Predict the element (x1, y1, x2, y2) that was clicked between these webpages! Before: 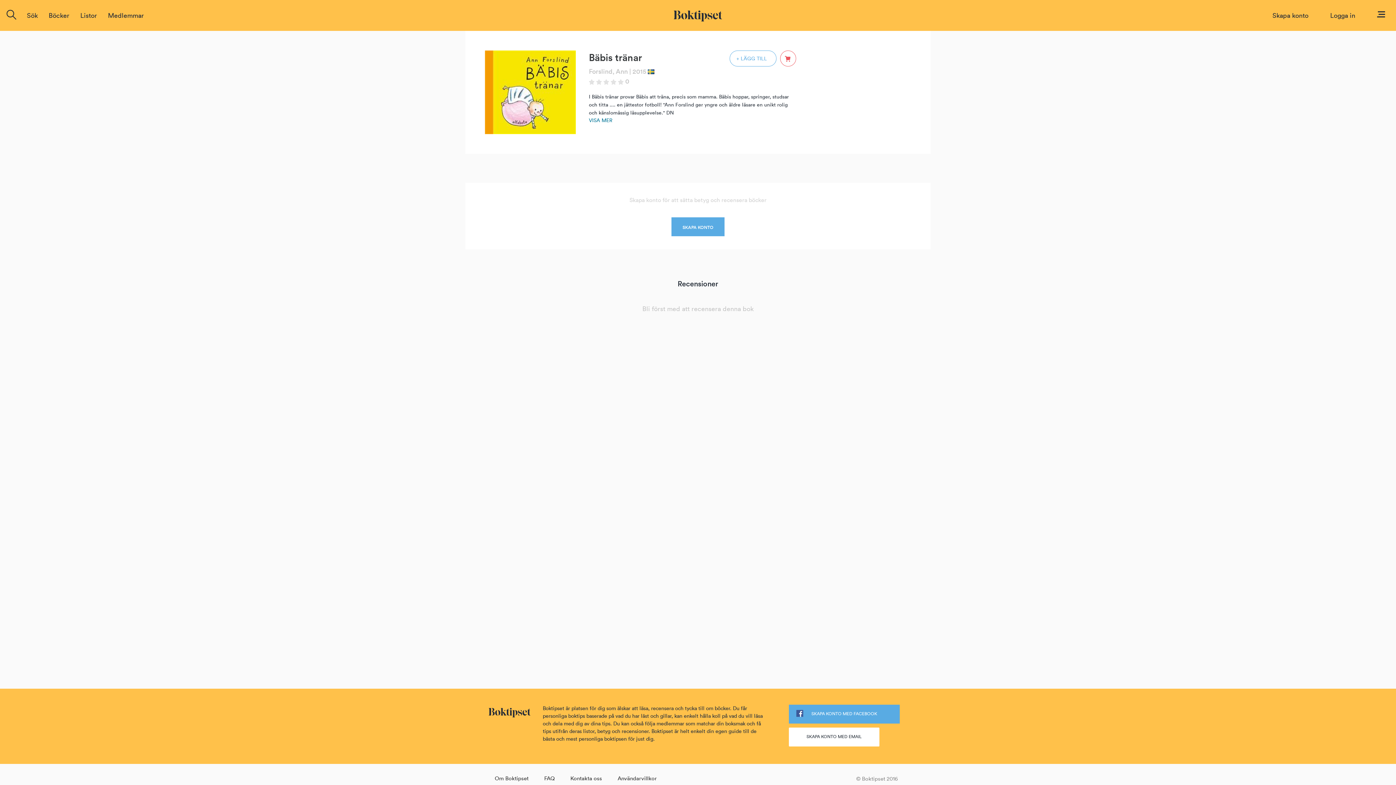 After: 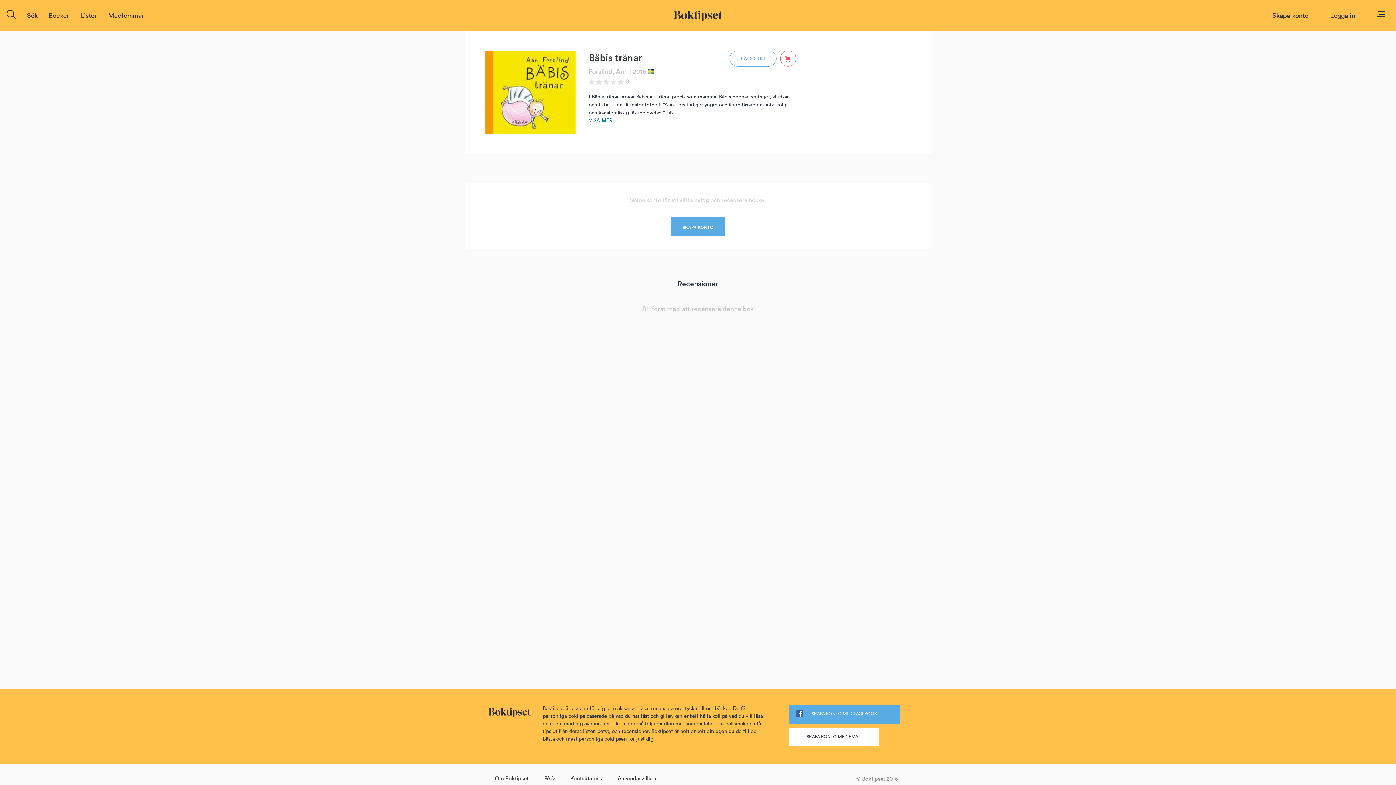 Action: bbox: (1377, 6, 1385, 20)